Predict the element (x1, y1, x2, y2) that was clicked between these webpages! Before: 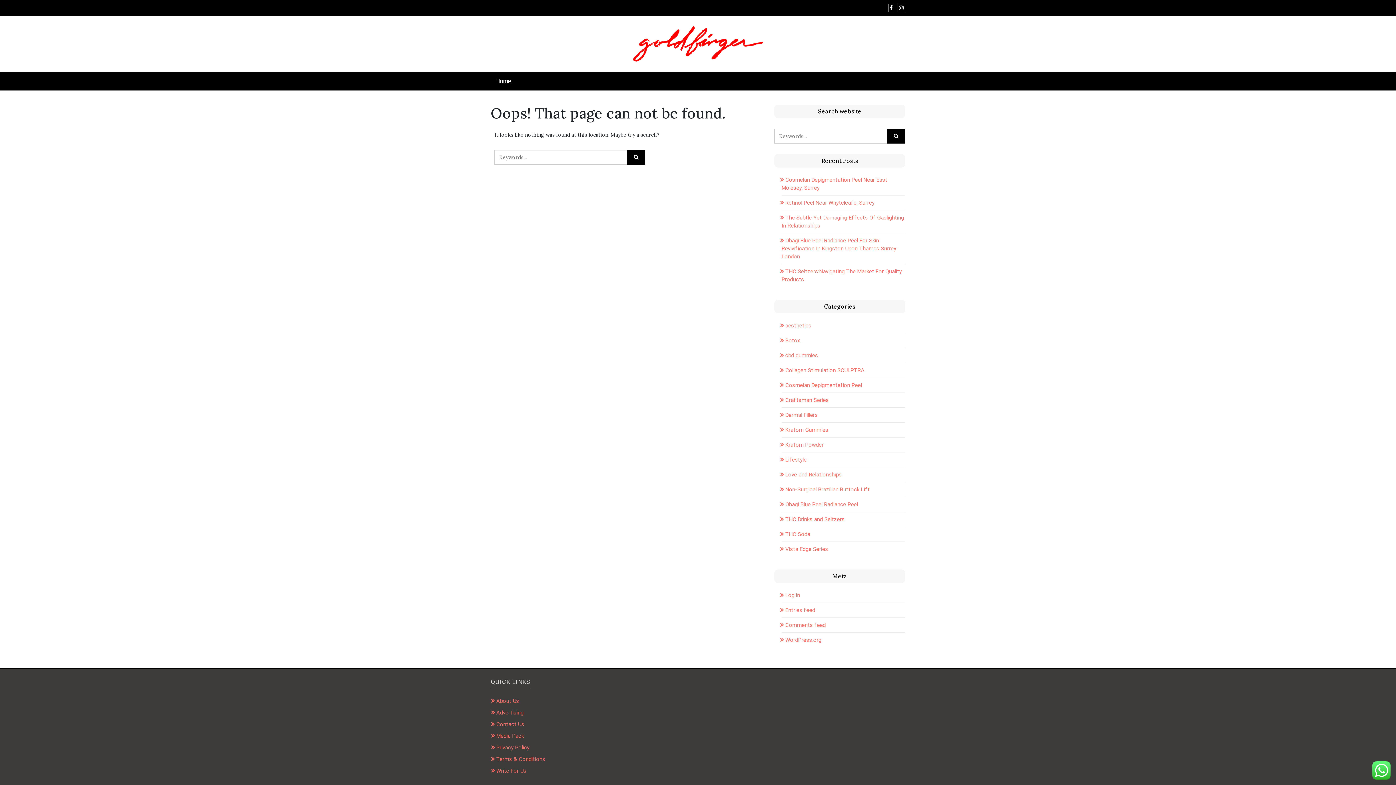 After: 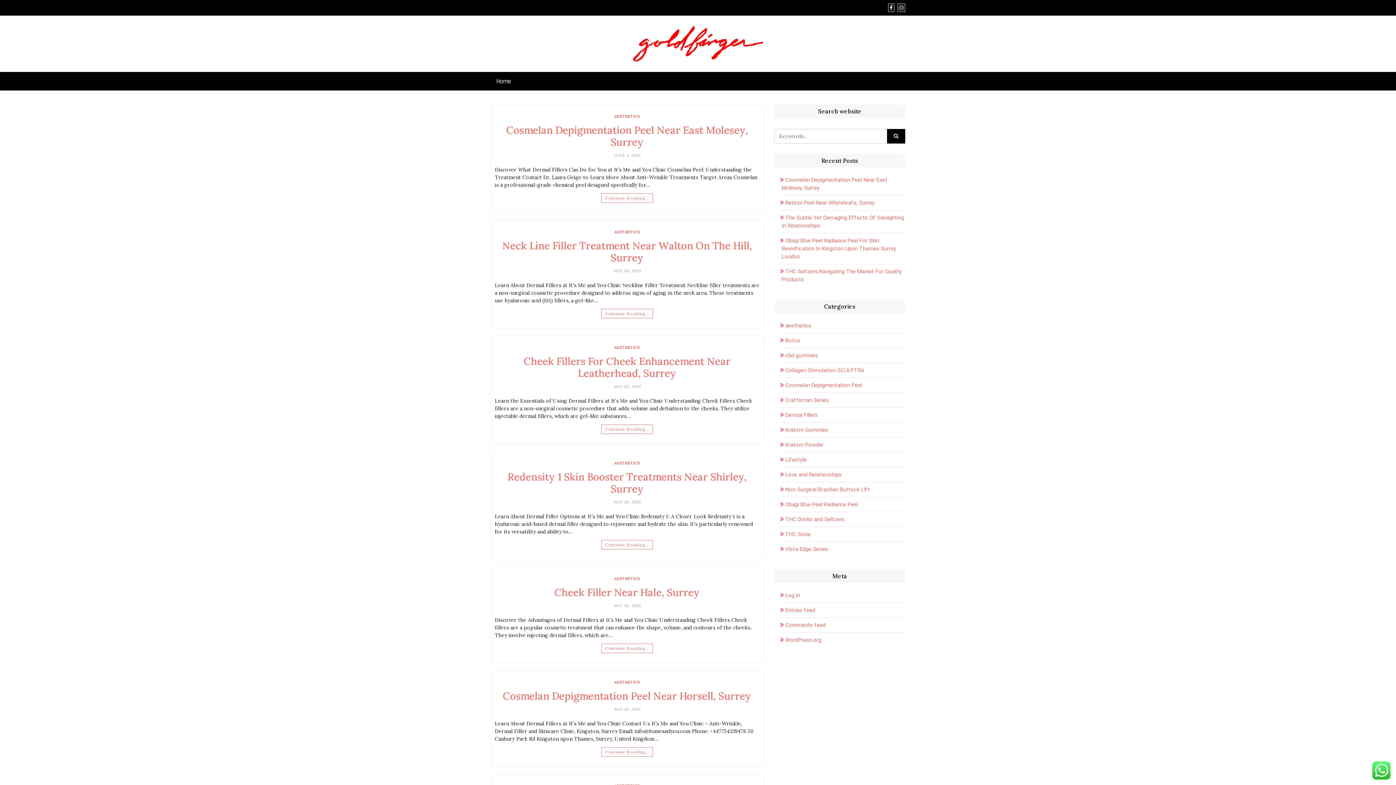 Action: bbox: (781, 322, 811, 328) label: aesthetics